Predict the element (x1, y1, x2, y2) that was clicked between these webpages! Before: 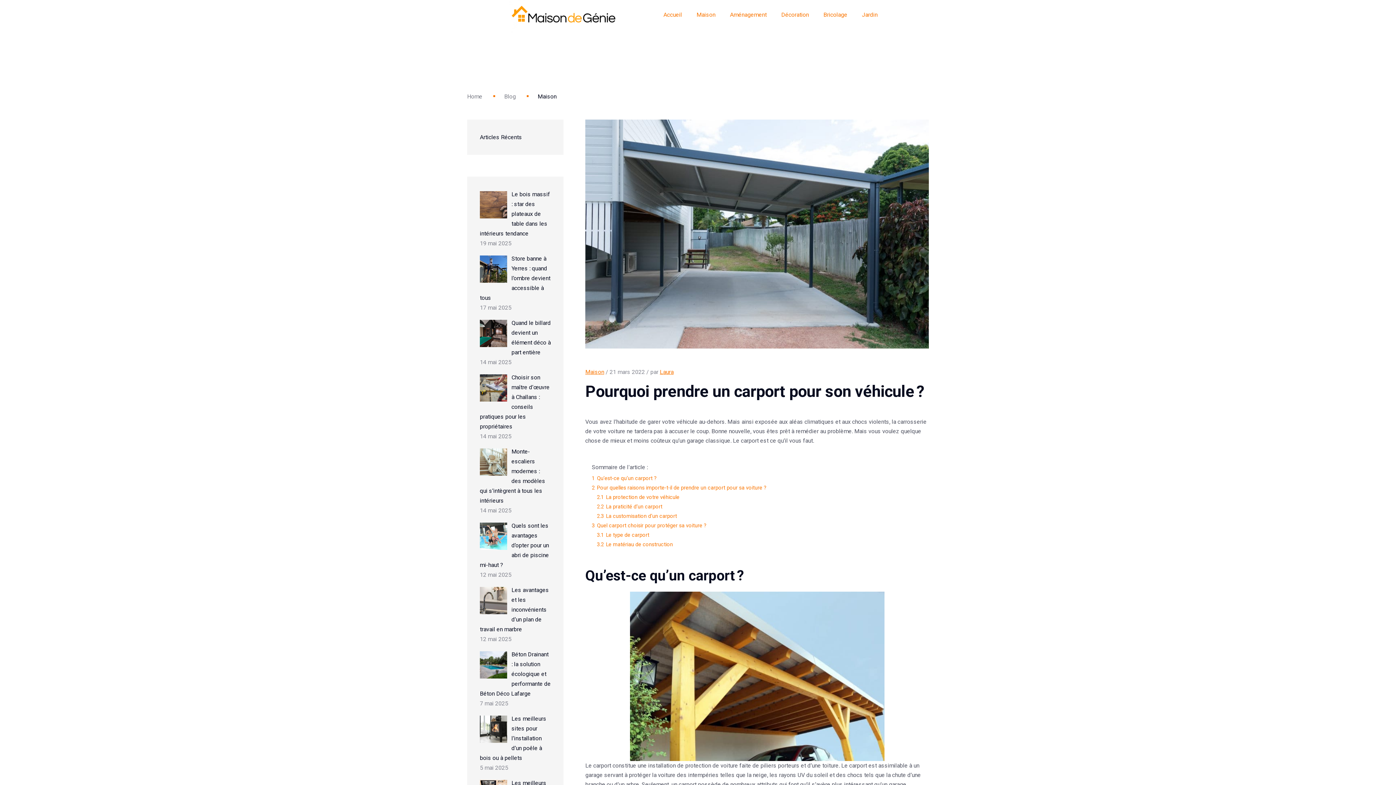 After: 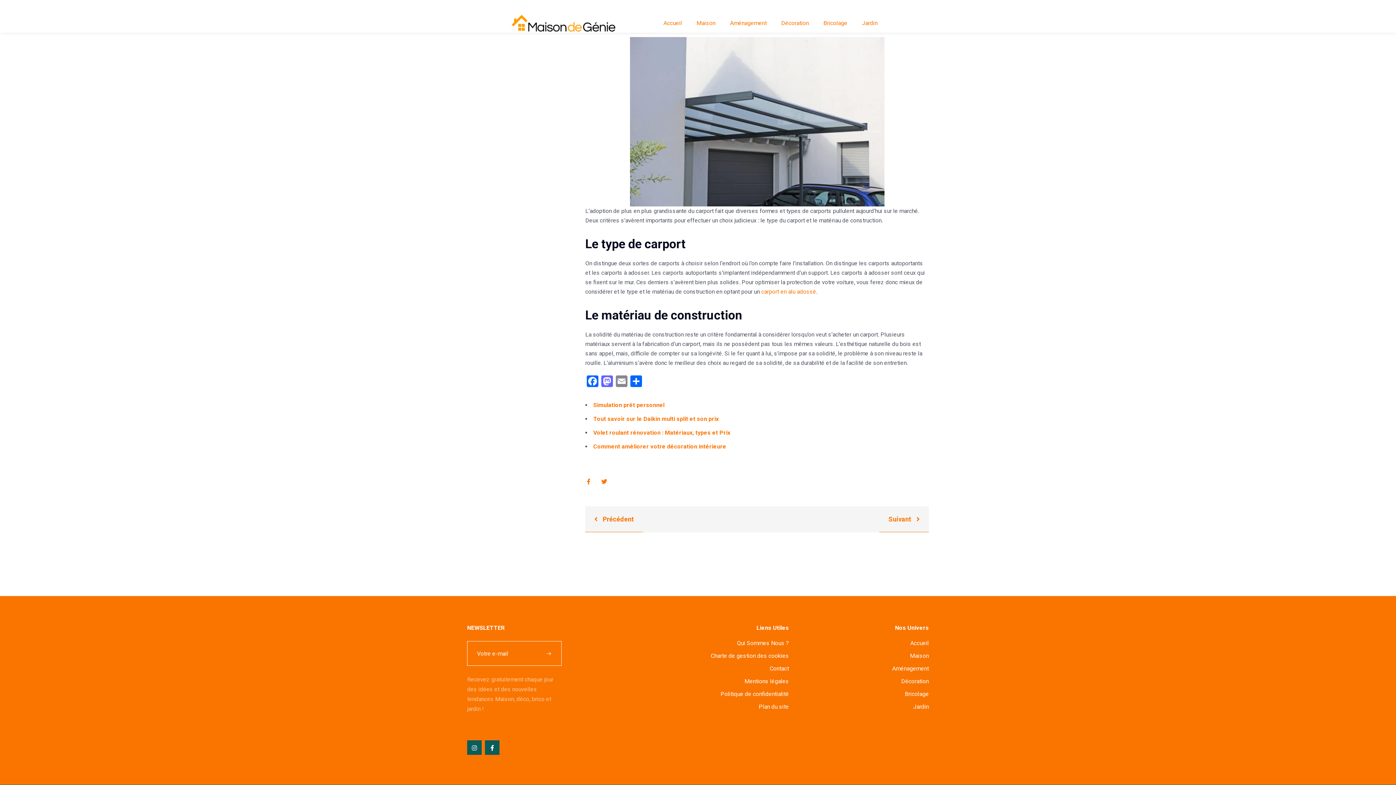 Action: bbox: (597, 532, 649, 538) label: 3.1 Le type de carport